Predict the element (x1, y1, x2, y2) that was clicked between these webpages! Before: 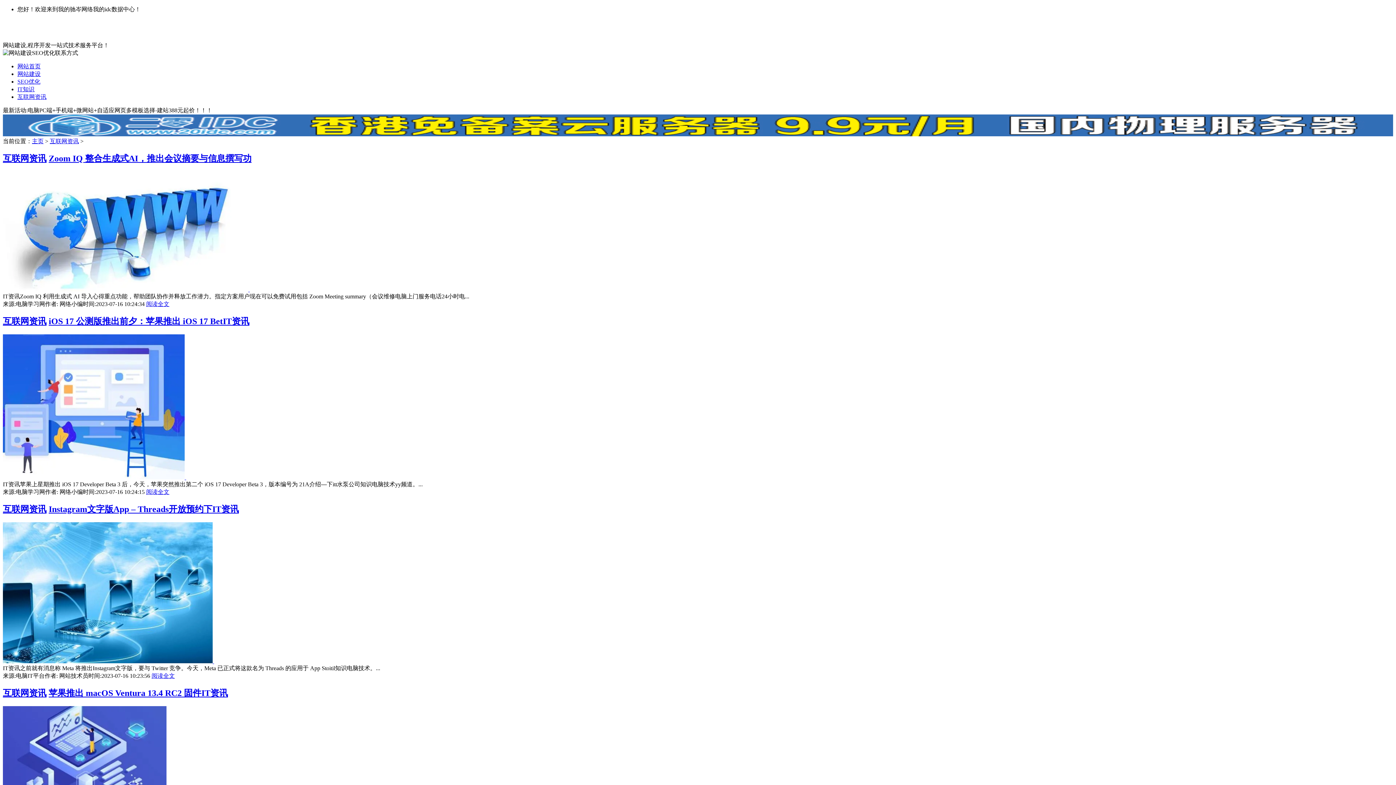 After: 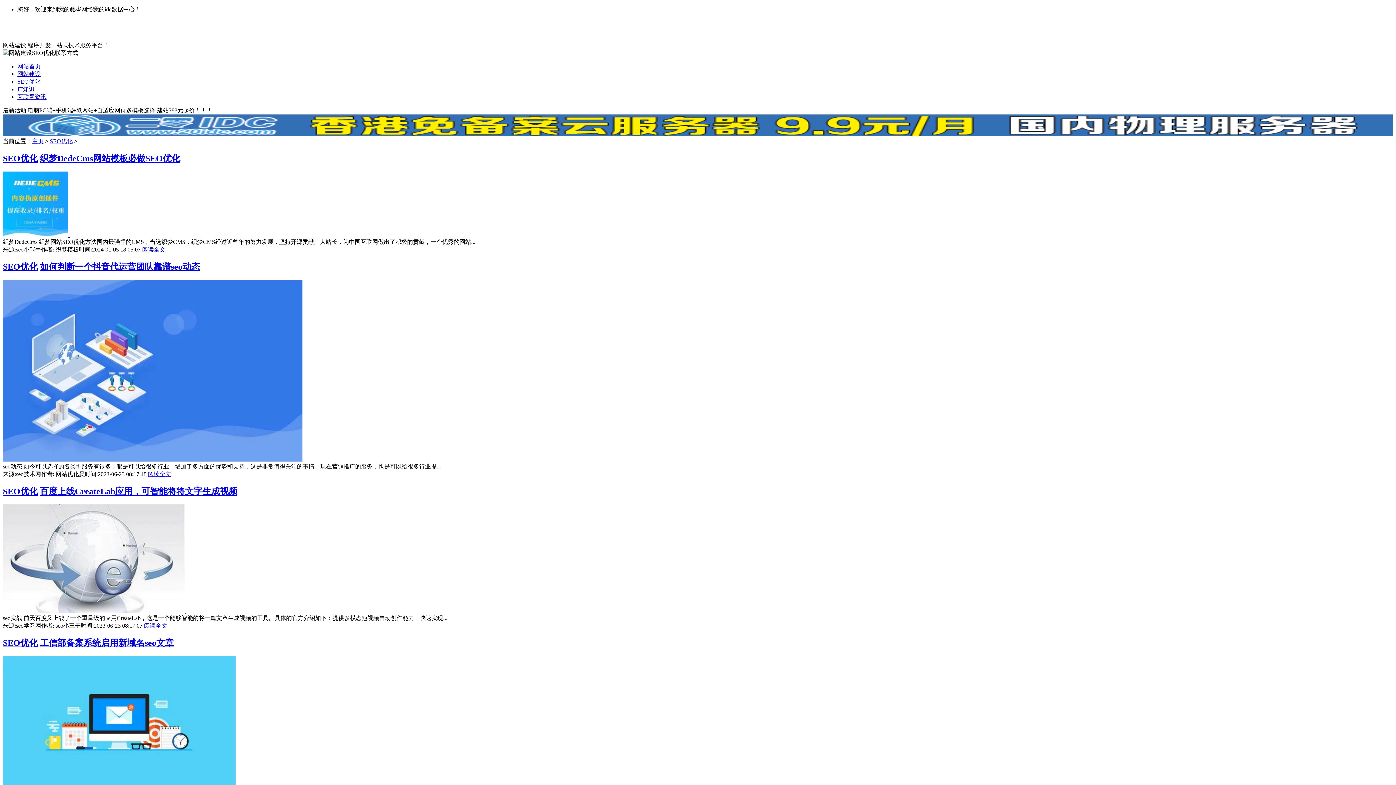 Action: bbox: (17, 78, 40, 84) label: SEO优化